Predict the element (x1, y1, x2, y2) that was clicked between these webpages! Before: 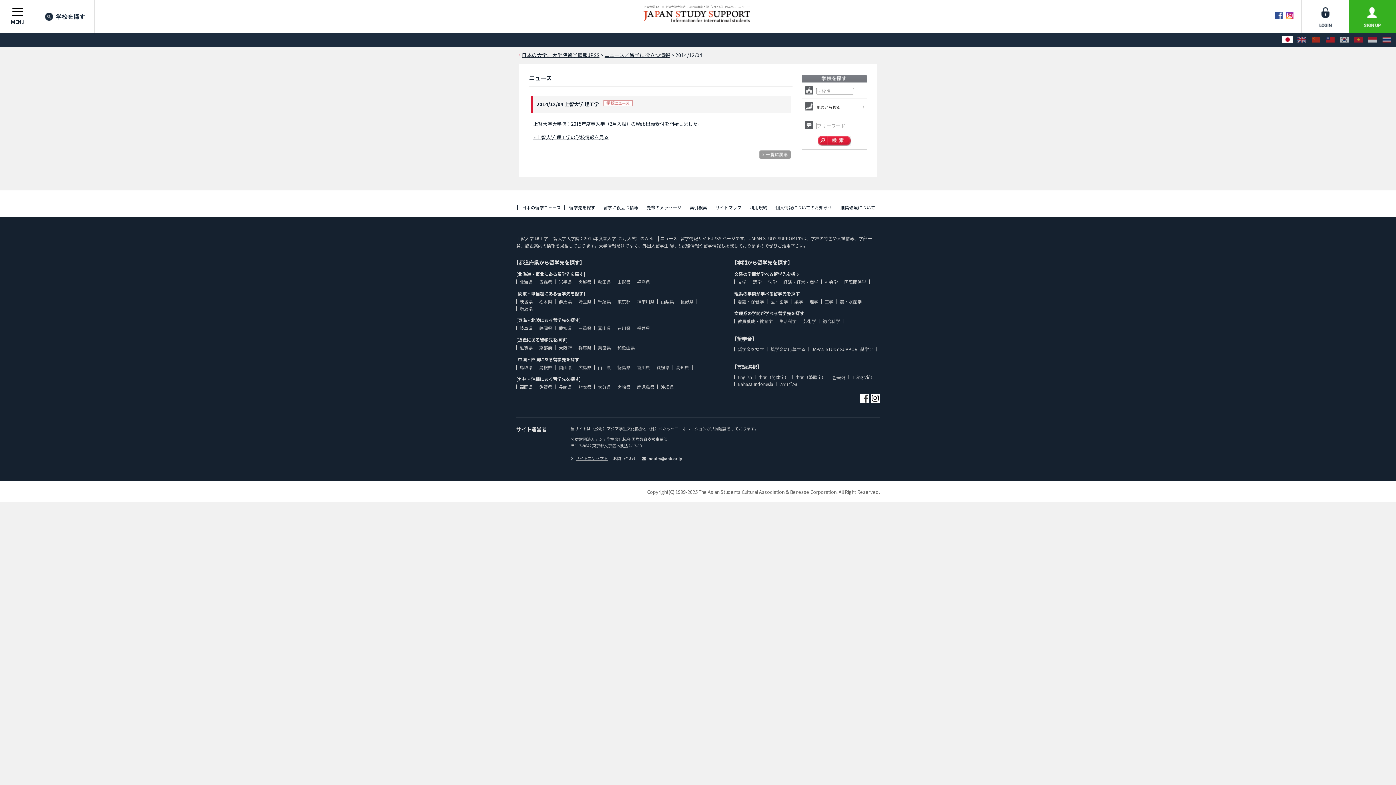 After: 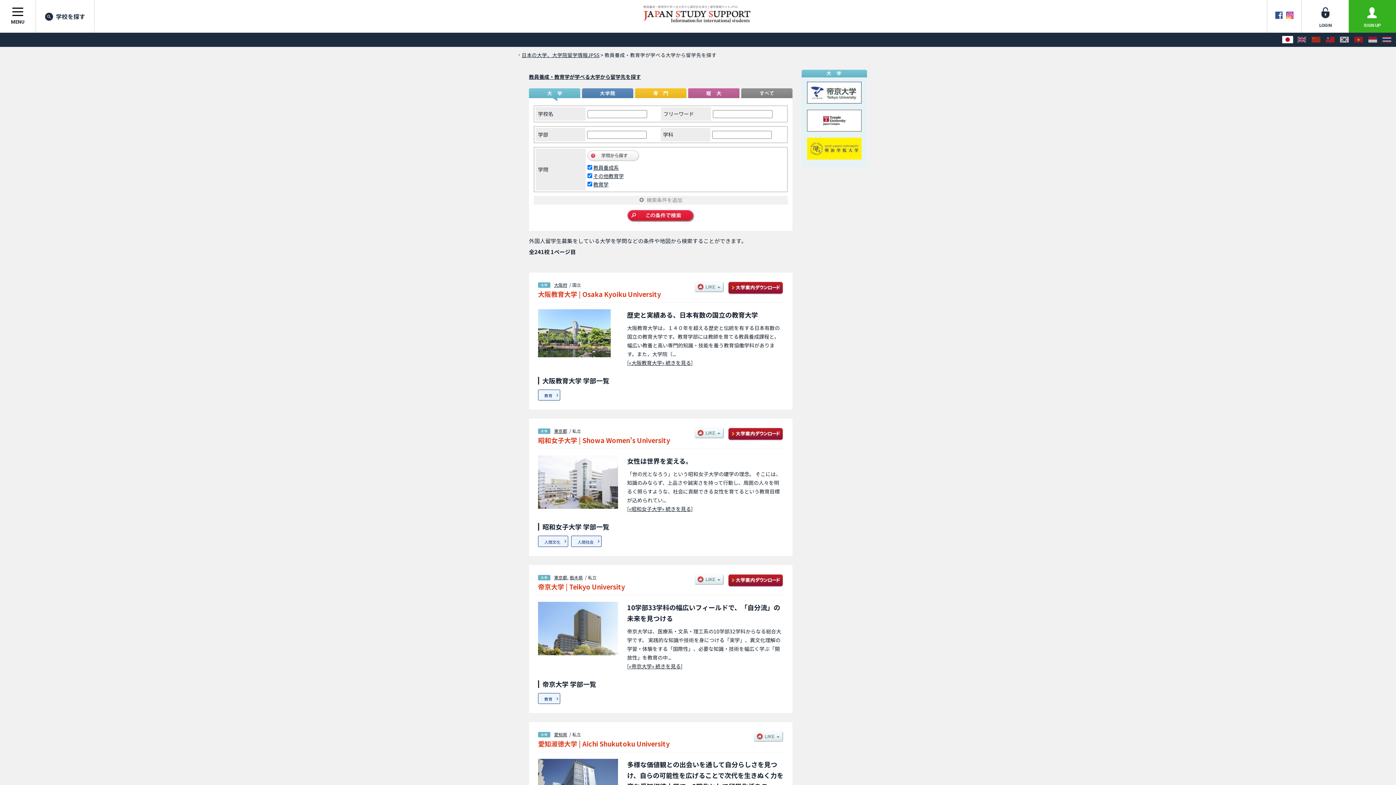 Action: label: 教員養成・教育学 bbox: (737, 318, 772, 324)